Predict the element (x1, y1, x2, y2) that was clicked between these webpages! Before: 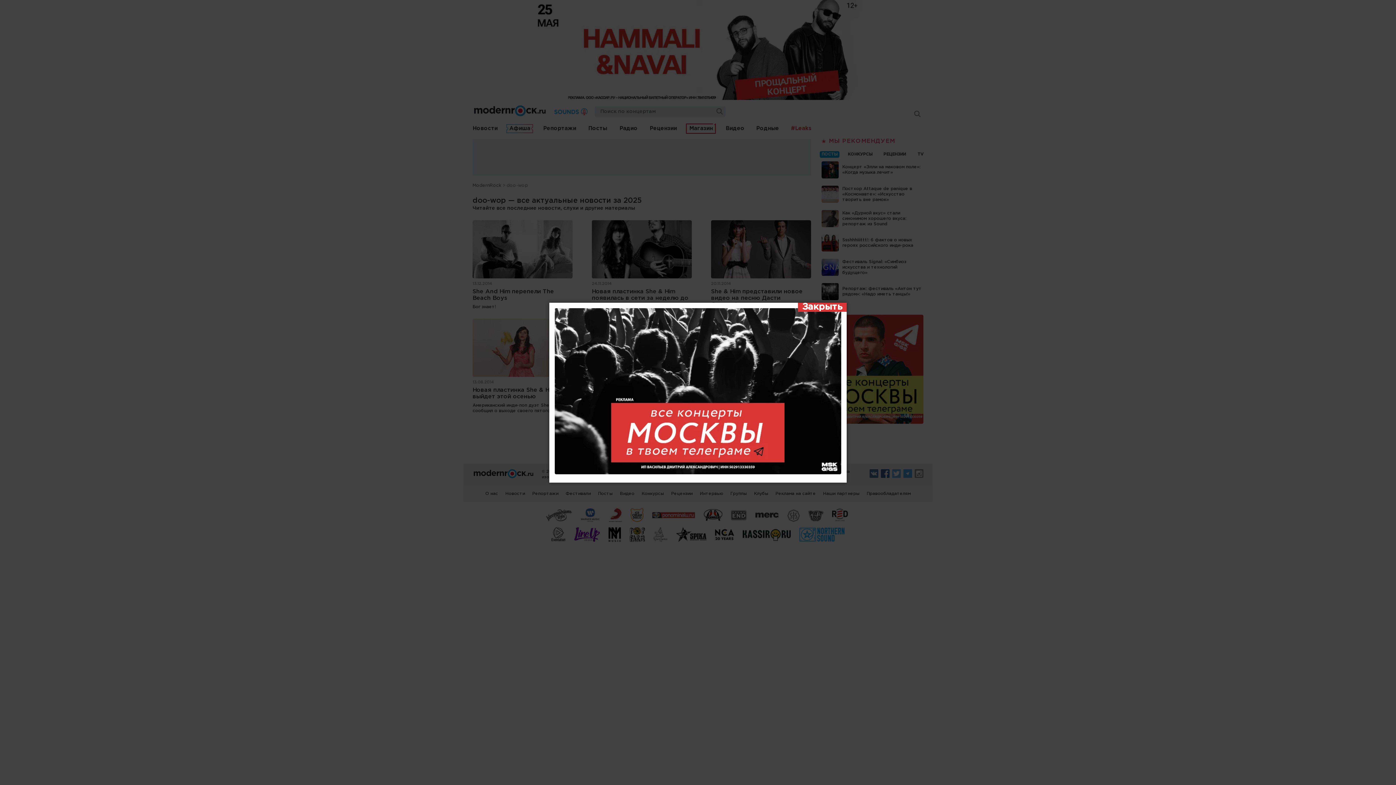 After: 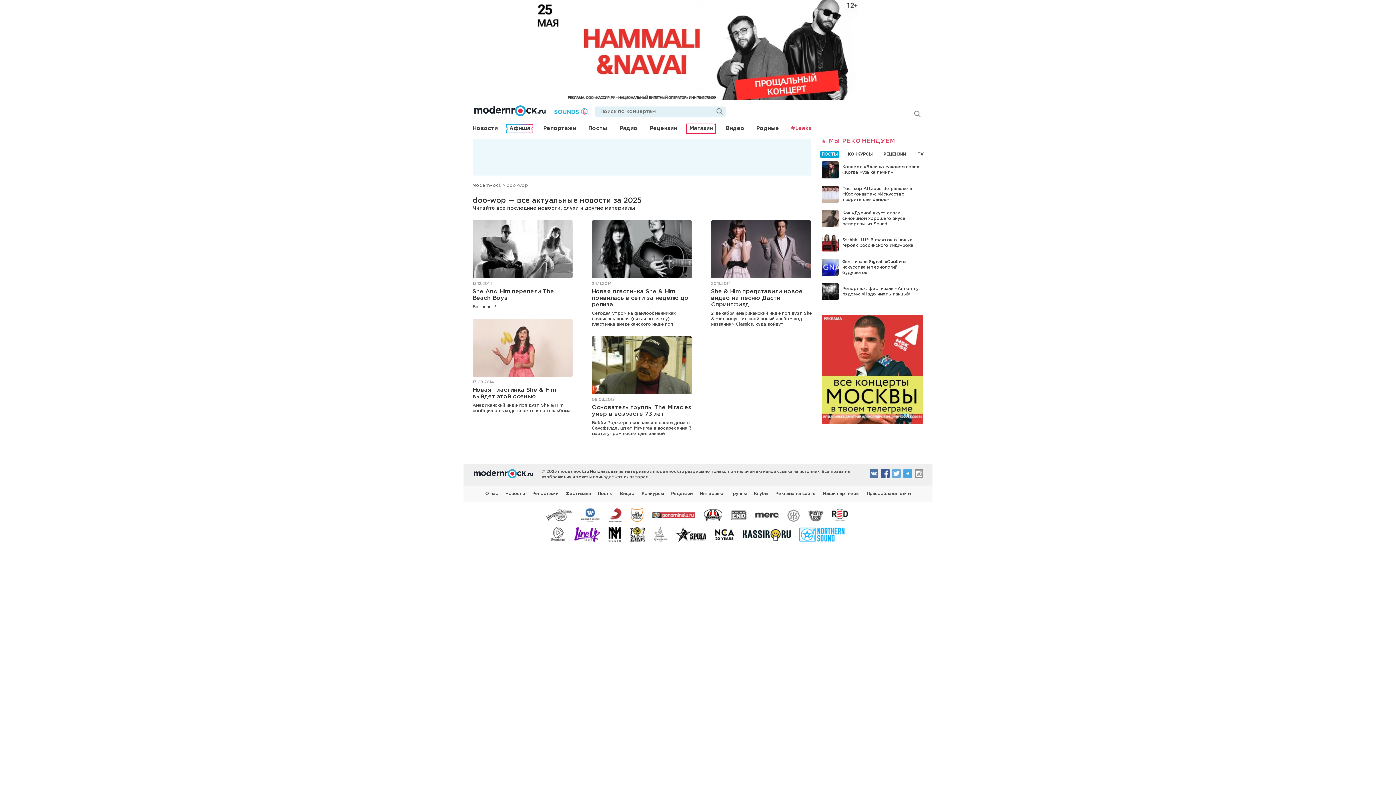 Action: label: Закрыть bbox: (798, 302, 846, 311)